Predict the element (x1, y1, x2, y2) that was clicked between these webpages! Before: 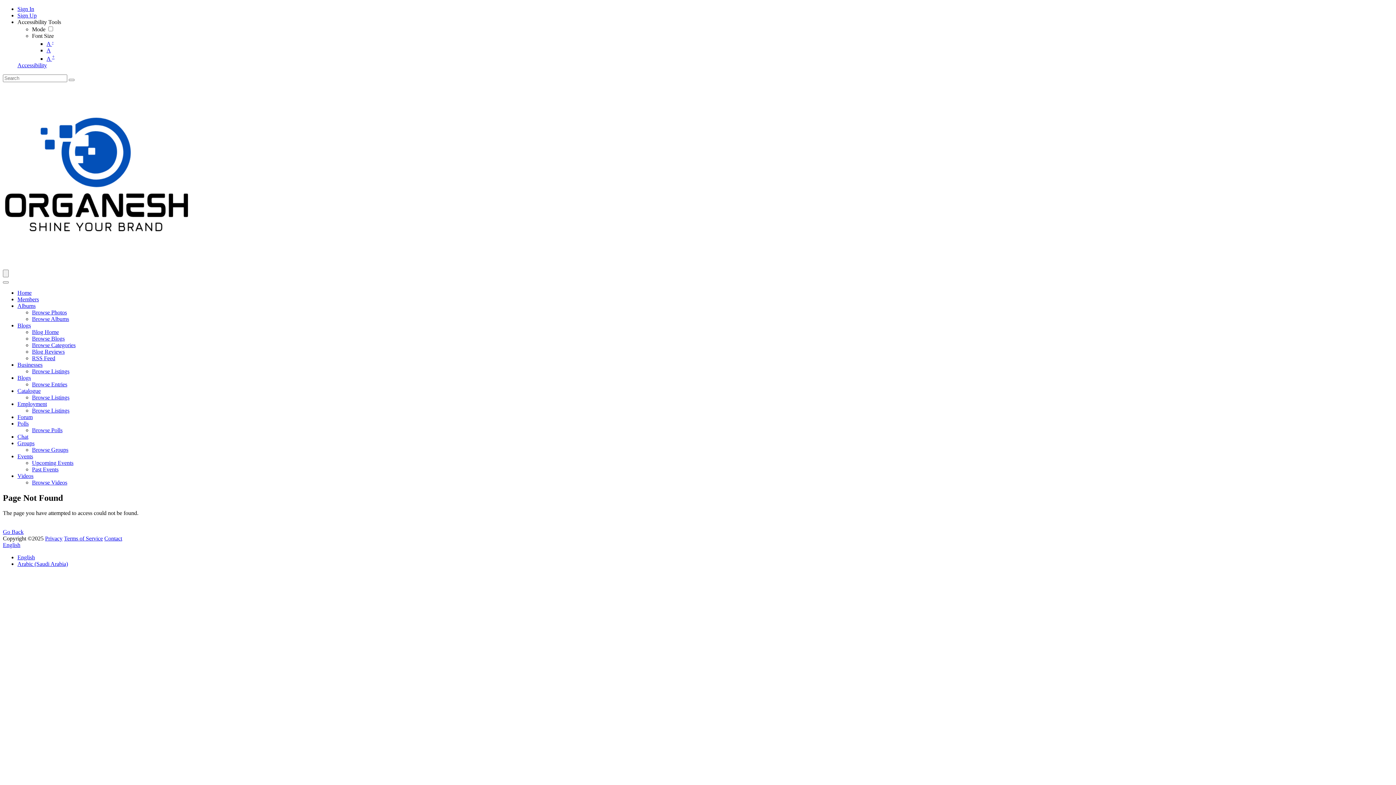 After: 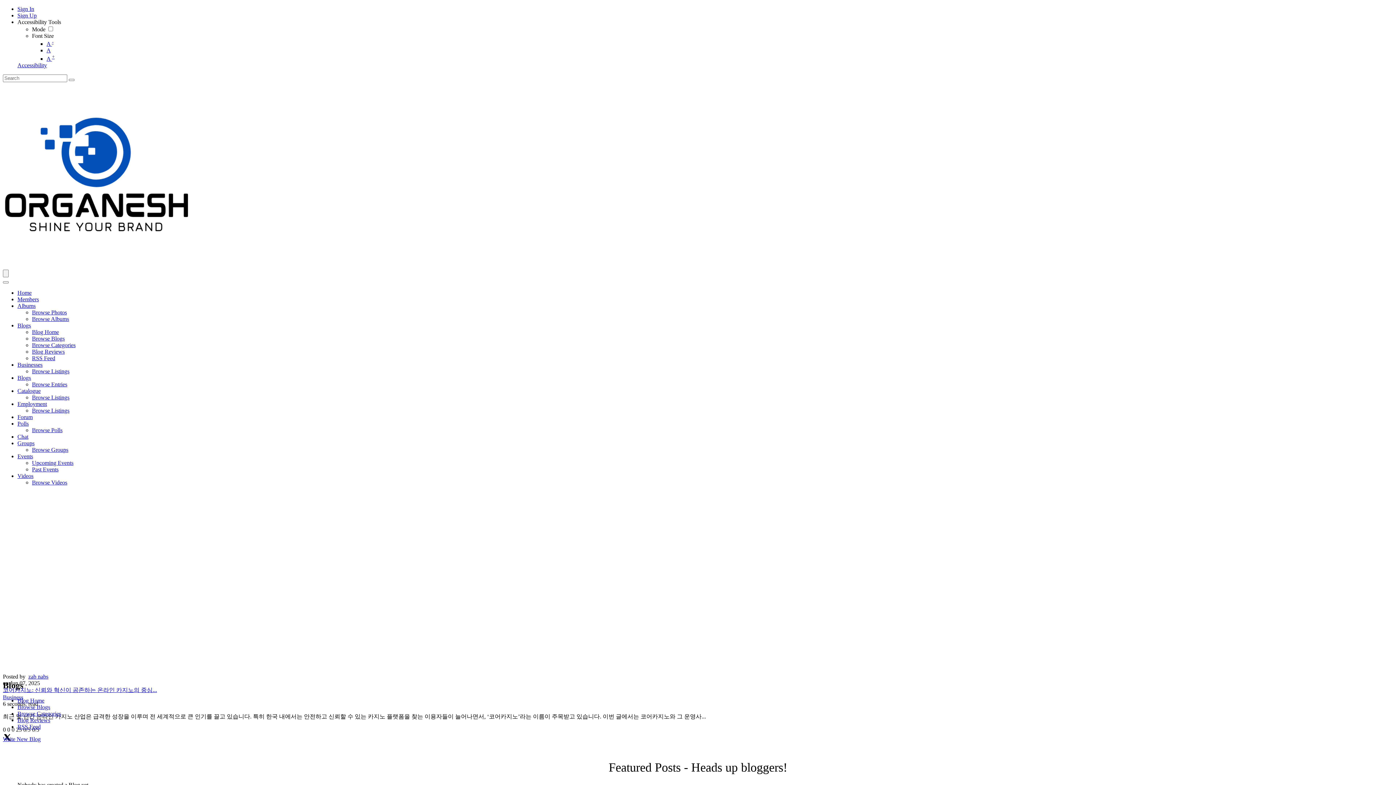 Action: bbox: (32, 381, 67, 387) label: Browse Entries